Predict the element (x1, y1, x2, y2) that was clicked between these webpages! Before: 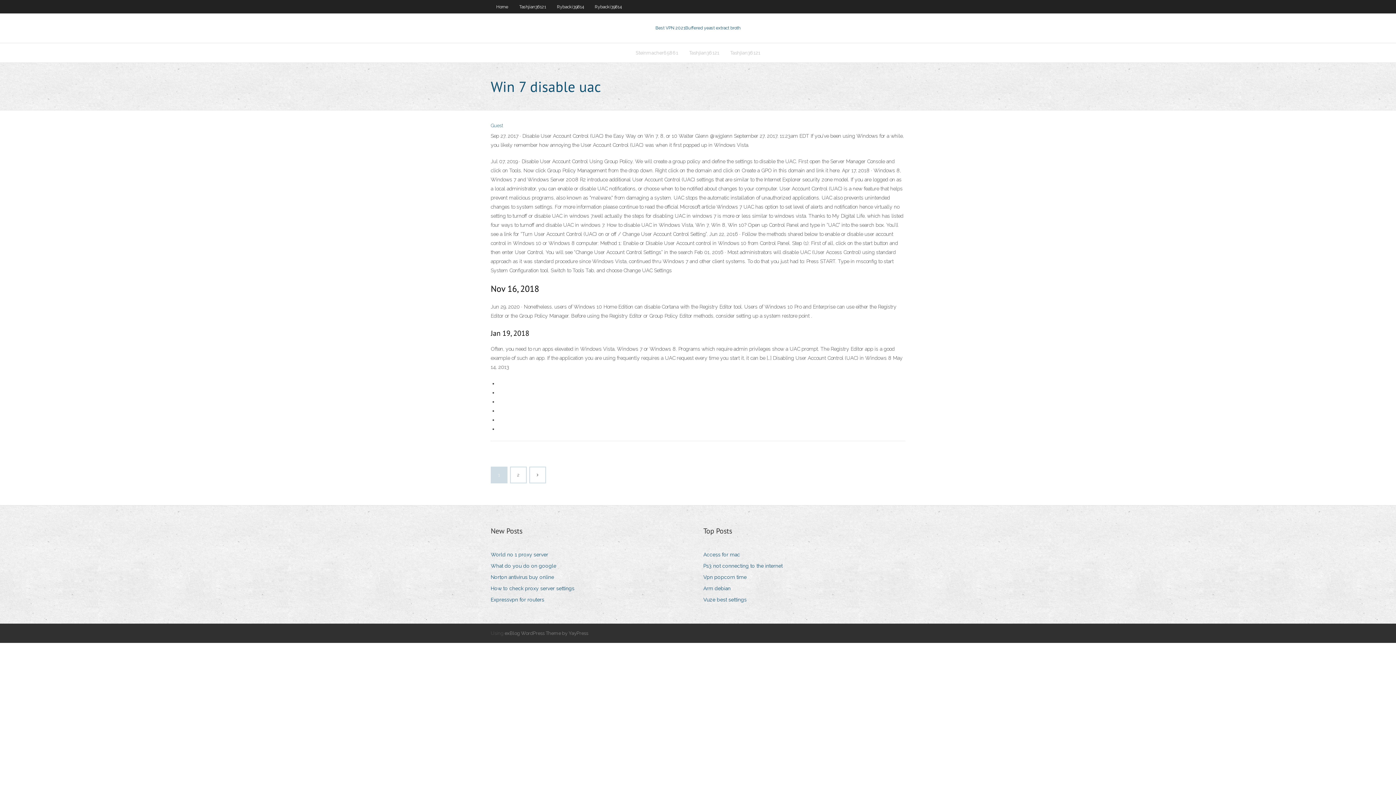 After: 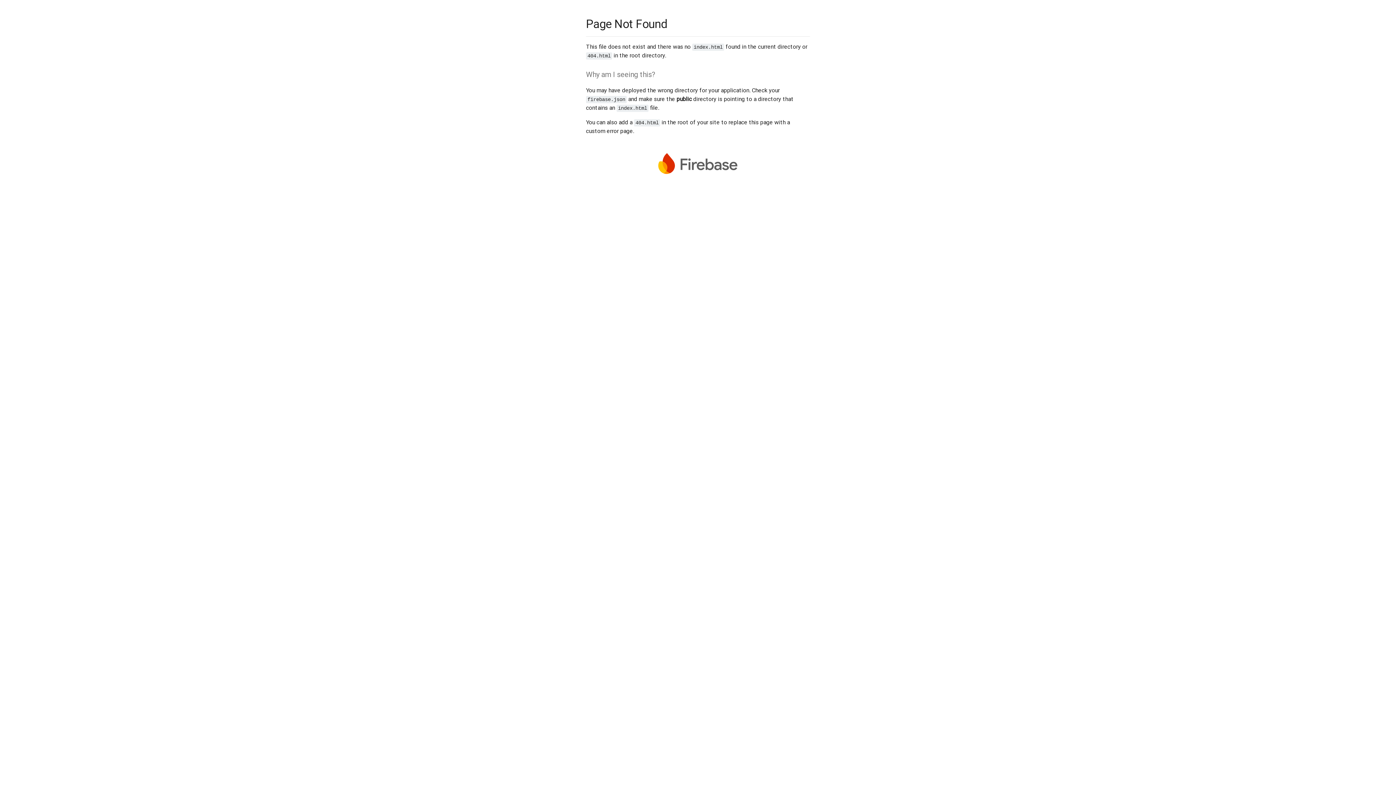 Action: bbox: (530, 467, 545, 482)